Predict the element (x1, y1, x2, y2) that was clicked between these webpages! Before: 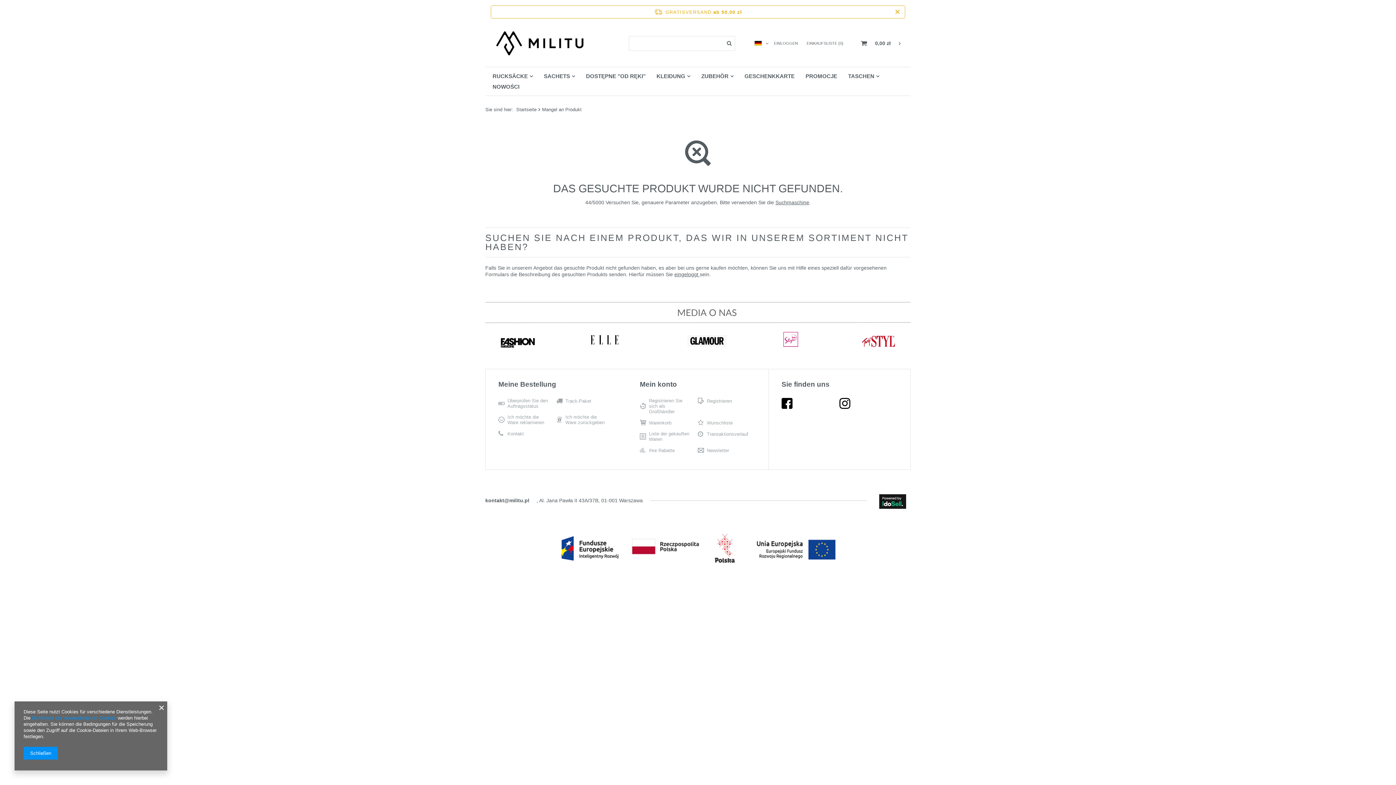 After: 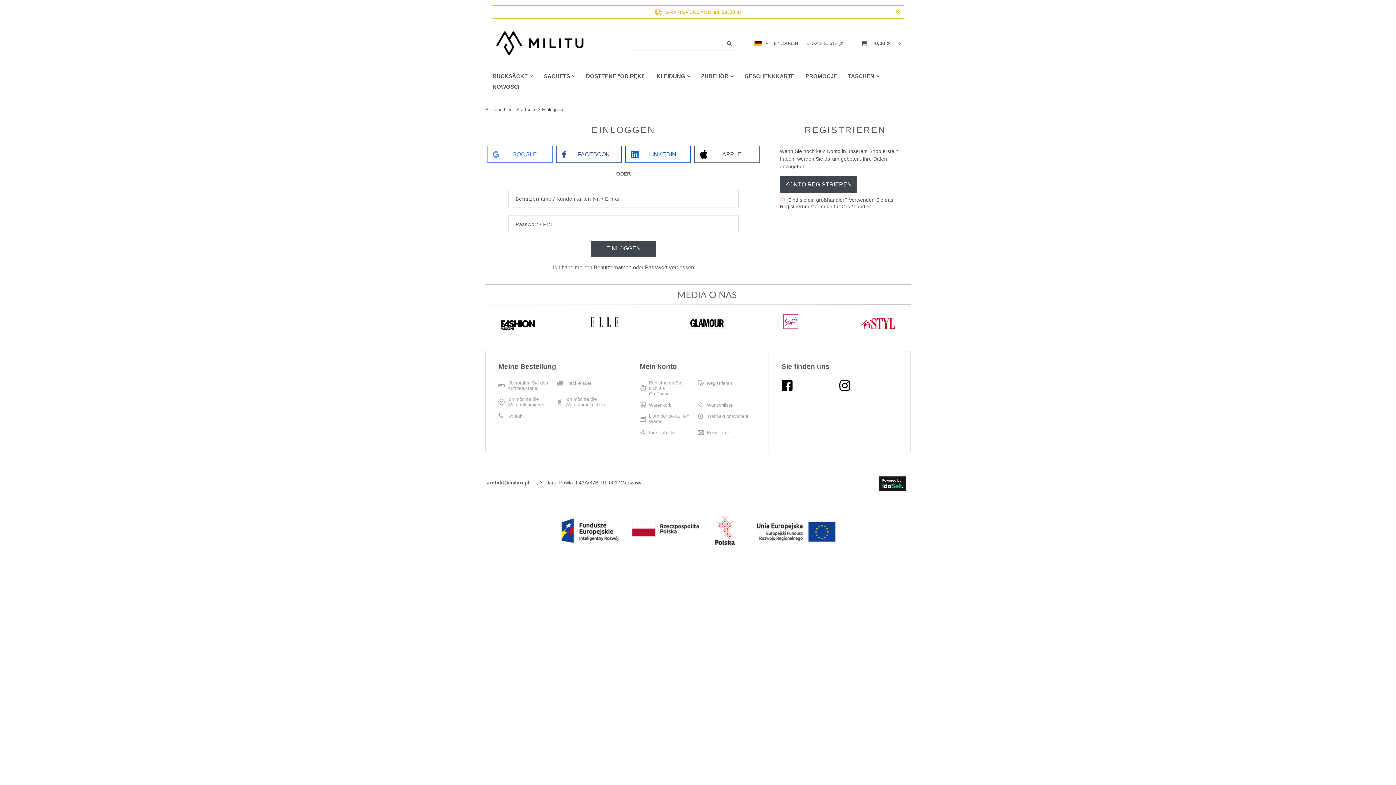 Action: bbox: (498, 380, 614, 389) label: Meine Bestellung